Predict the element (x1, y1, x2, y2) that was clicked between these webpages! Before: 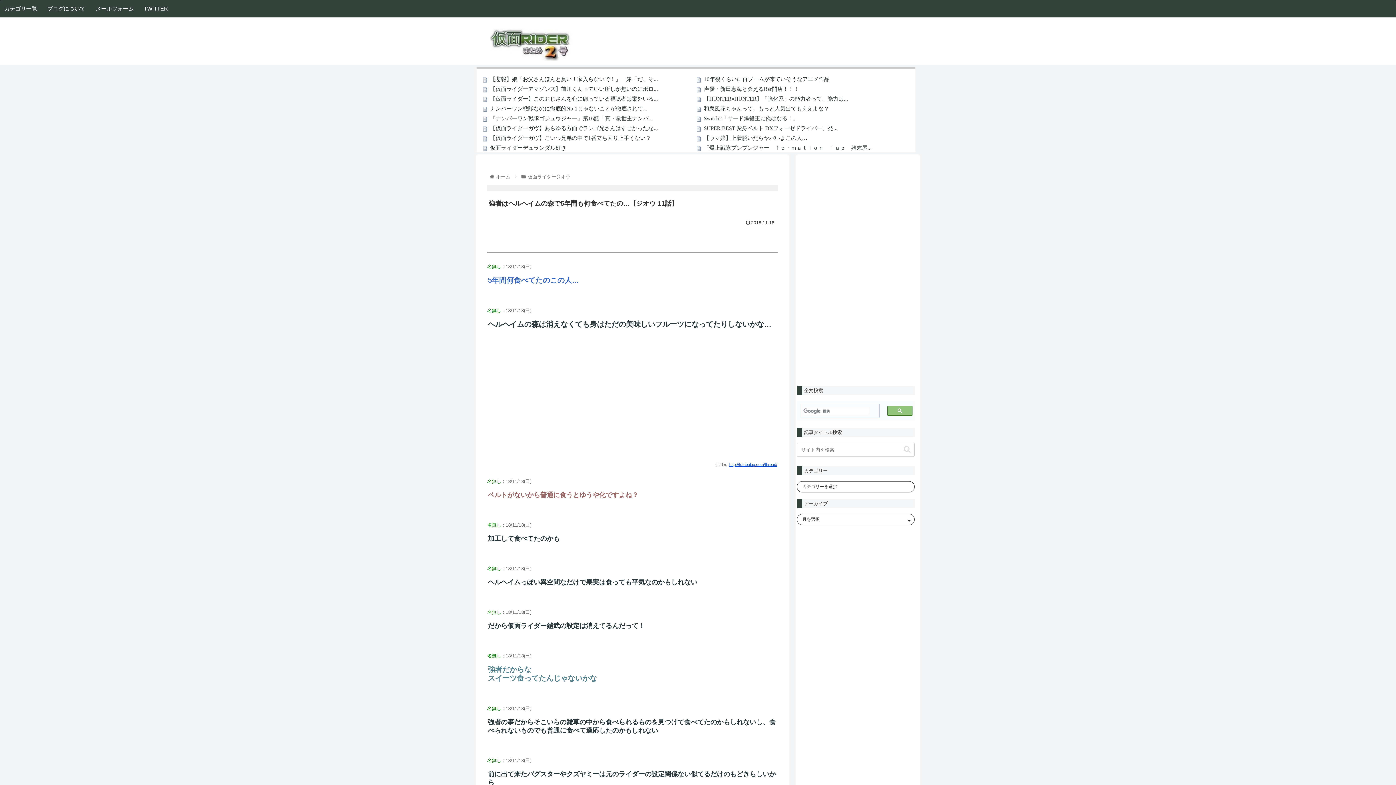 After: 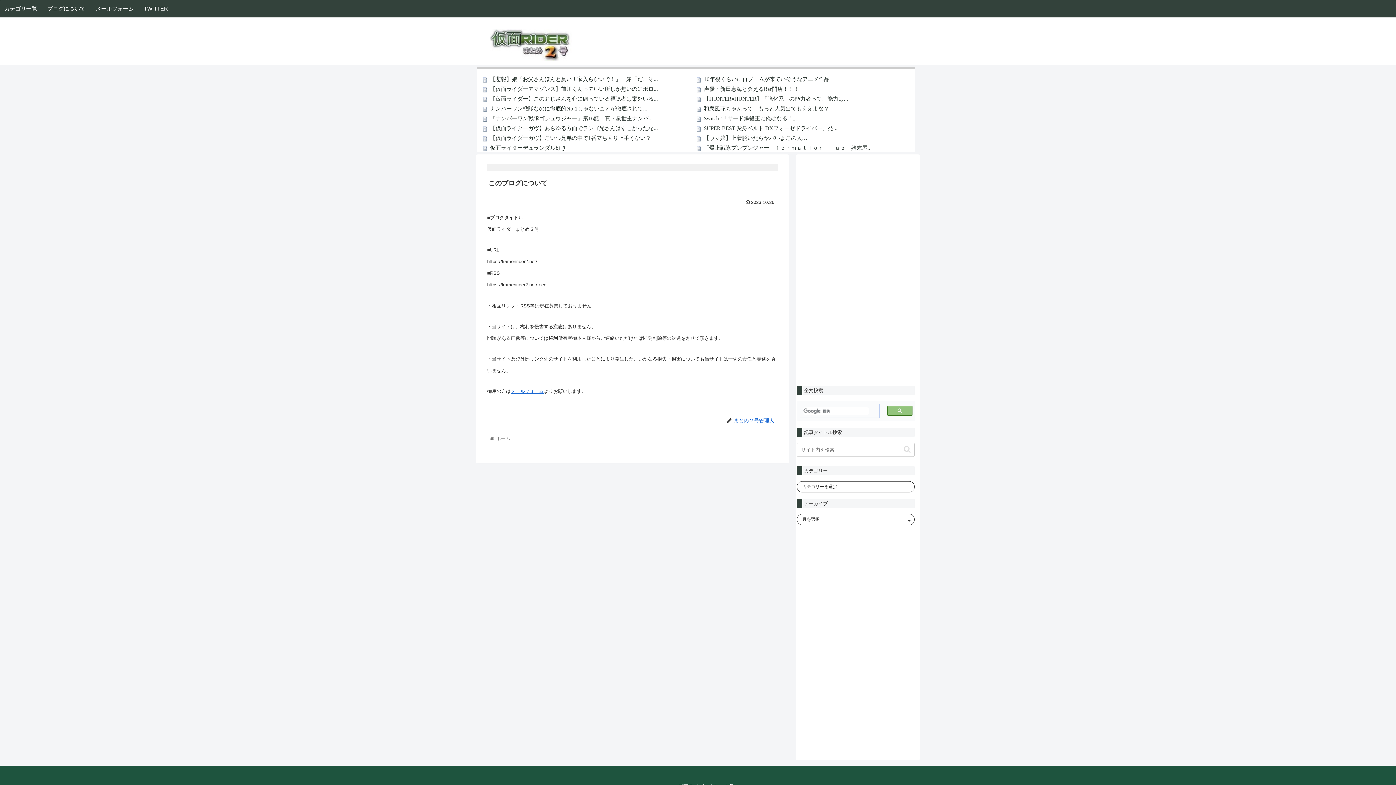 Action: label: ブログについて bbox: (47, 5, 85, 11)